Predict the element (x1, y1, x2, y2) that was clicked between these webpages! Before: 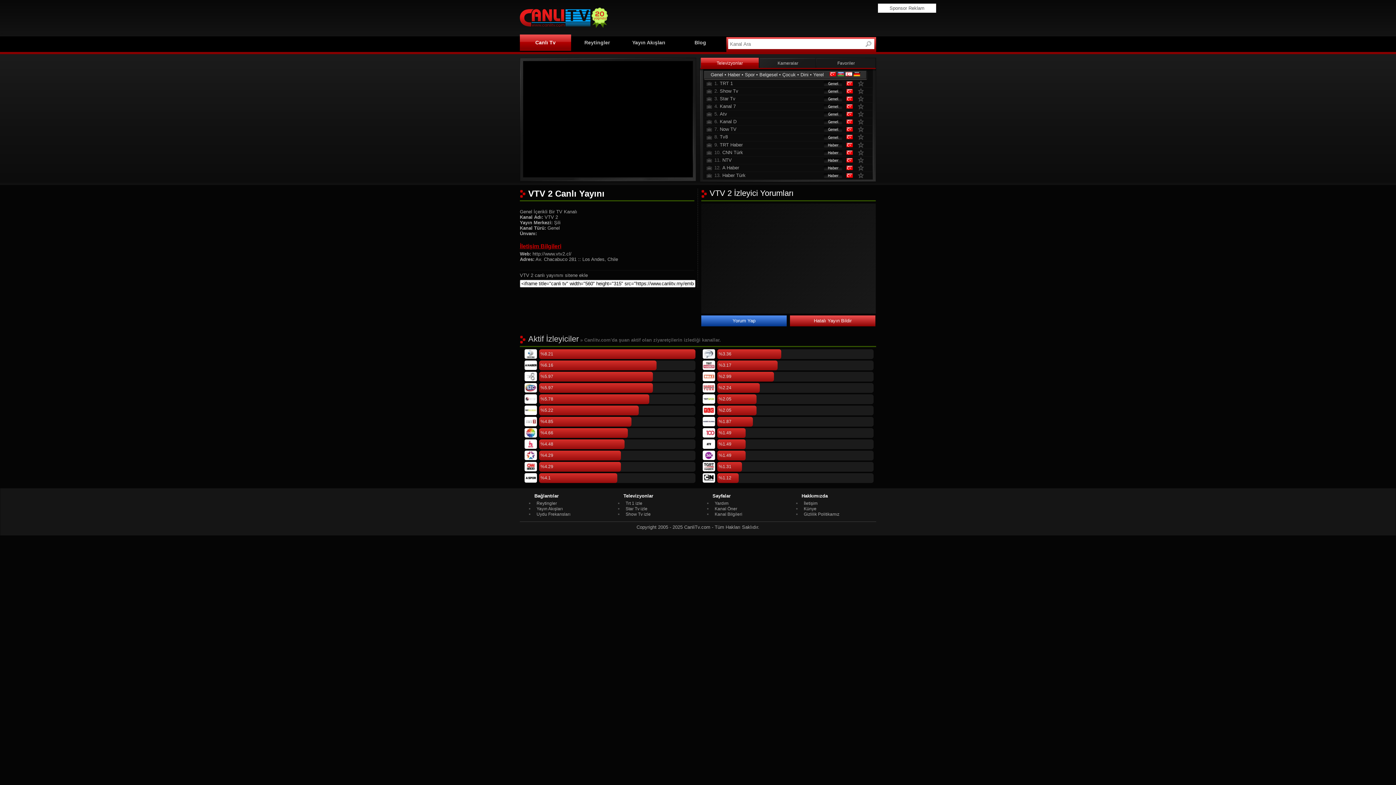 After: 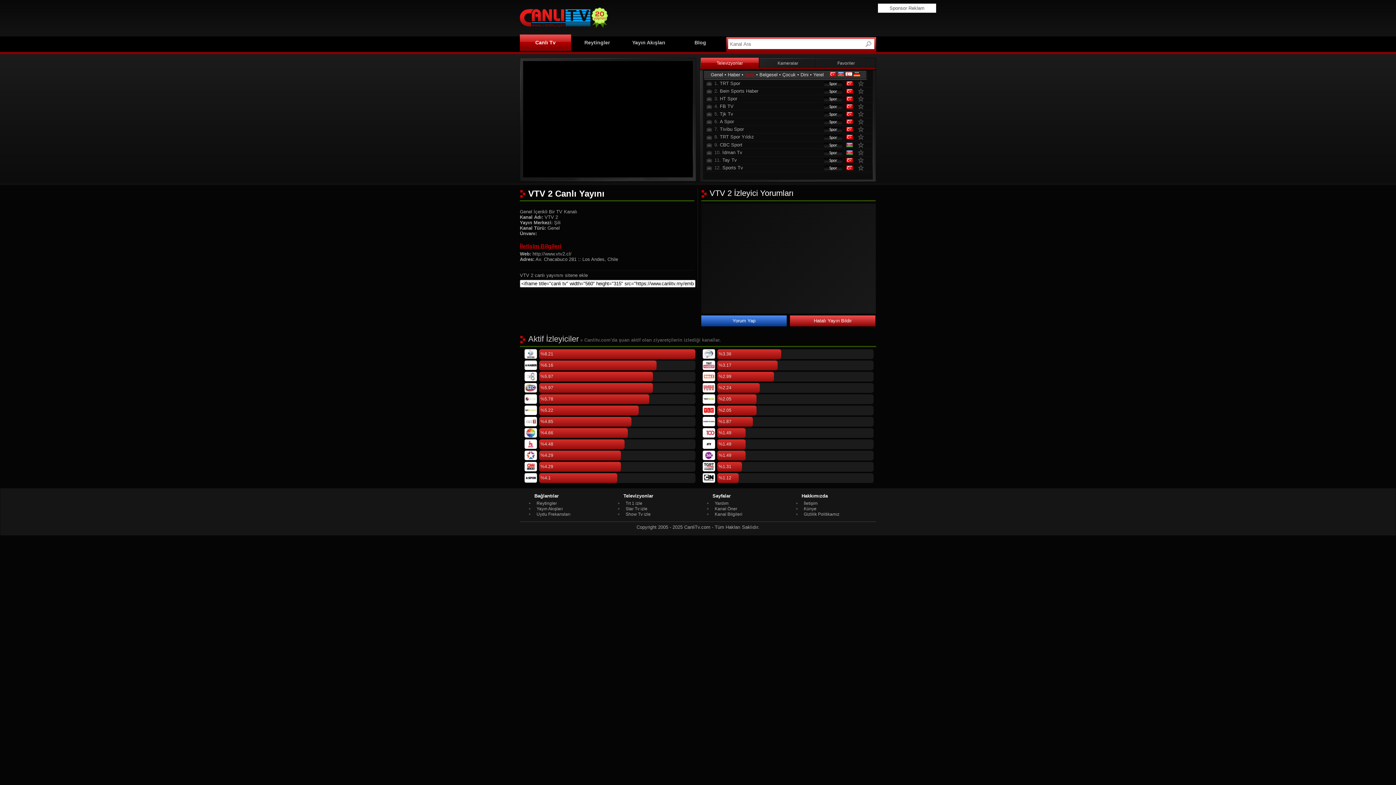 Action: label: Spor bbox: (745, 72, 754, 77)